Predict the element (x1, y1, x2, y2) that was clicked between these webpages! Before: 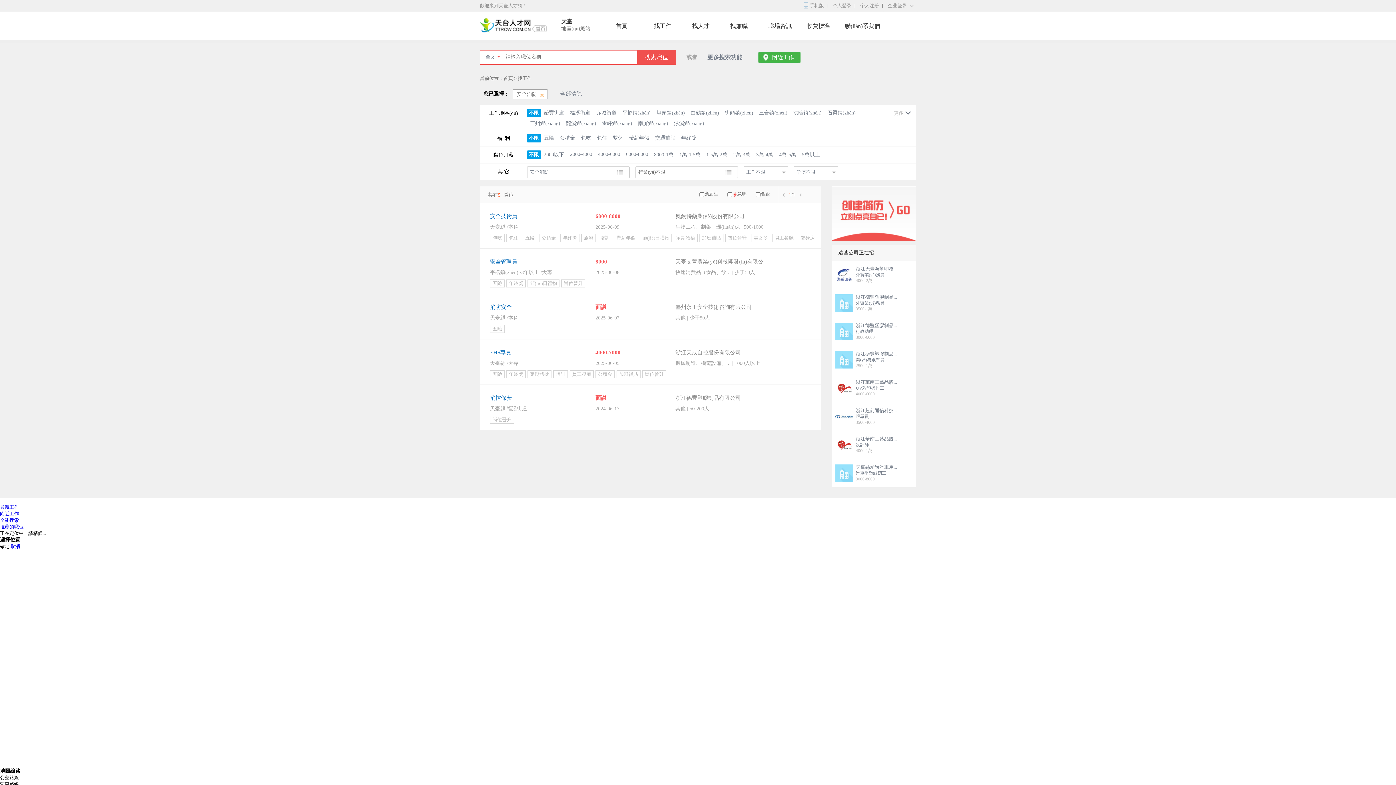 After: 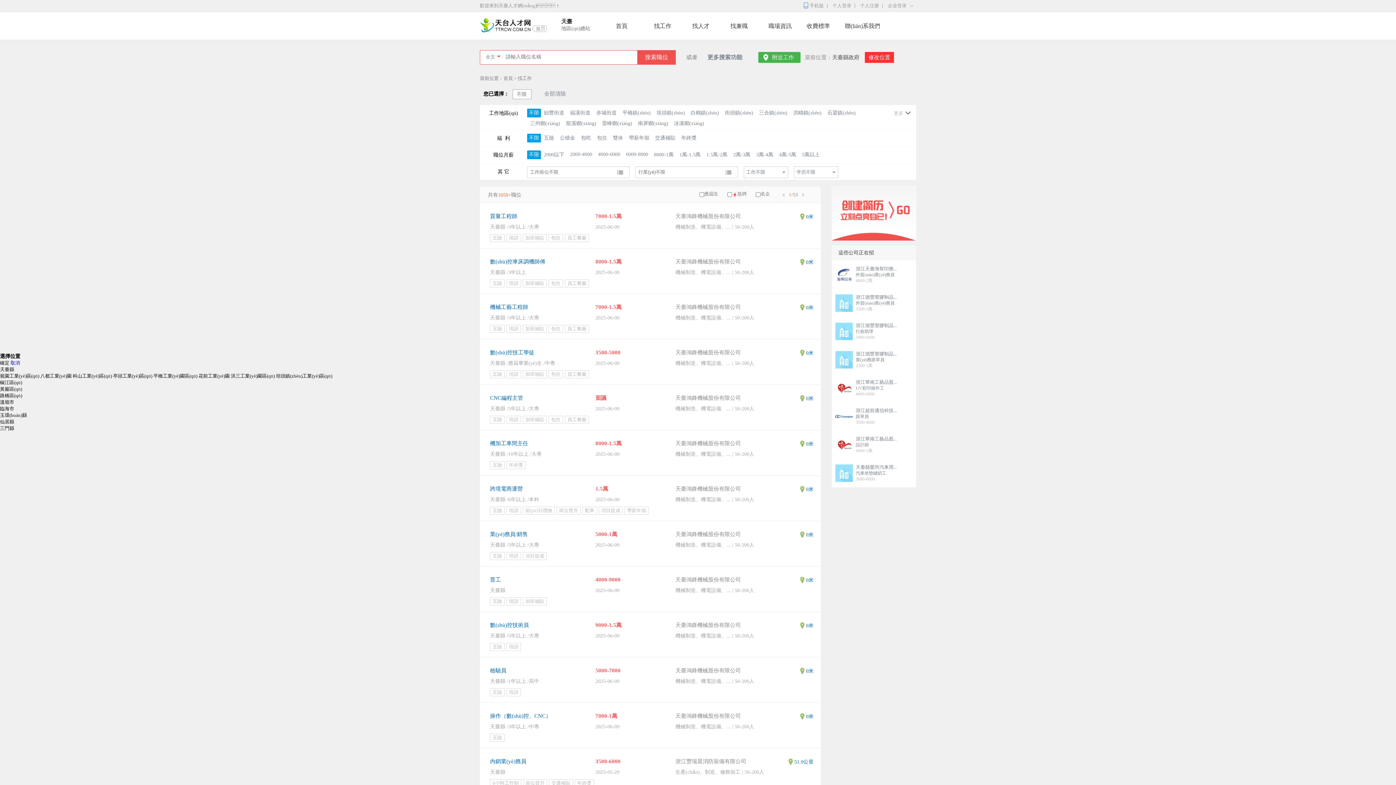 Action: bbox: (757, 50, 801, 64) label: 附近工作